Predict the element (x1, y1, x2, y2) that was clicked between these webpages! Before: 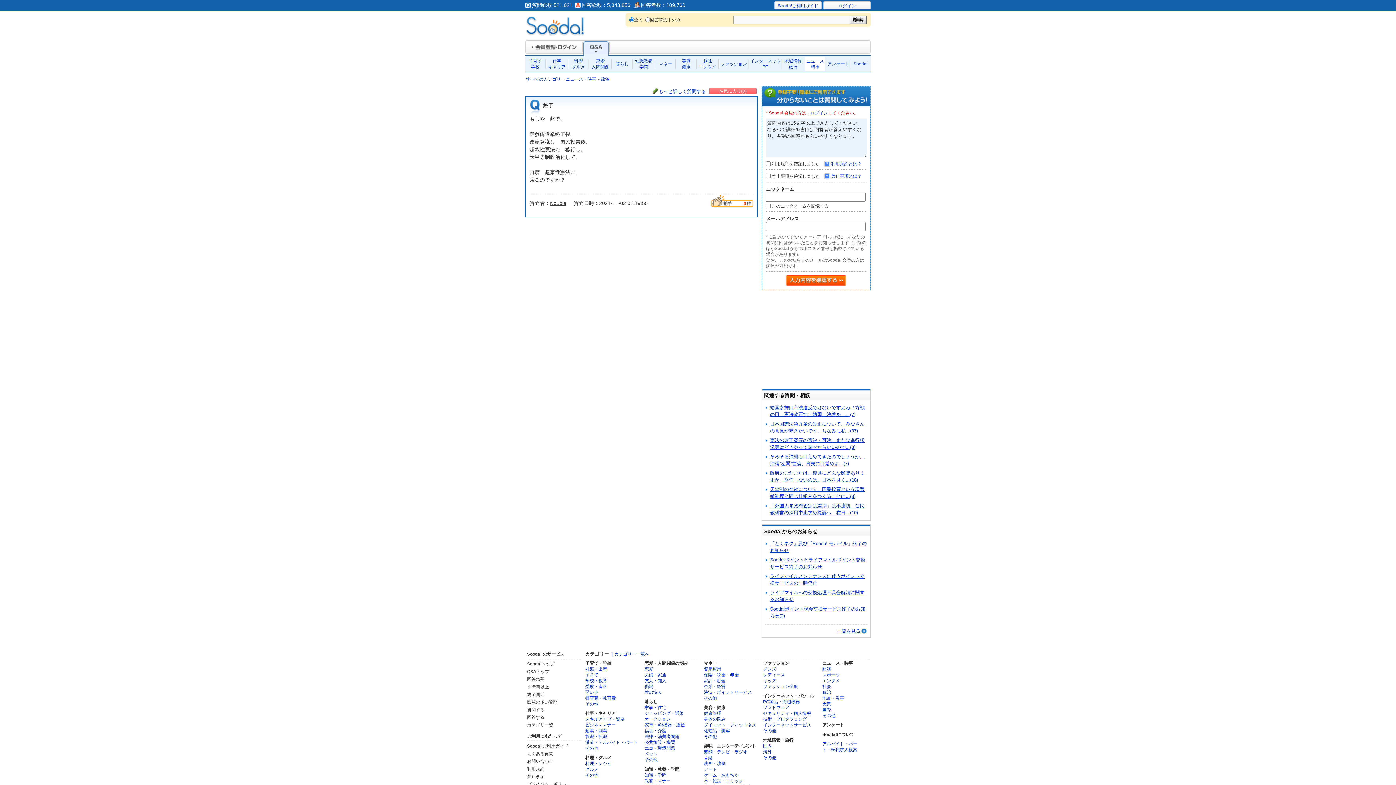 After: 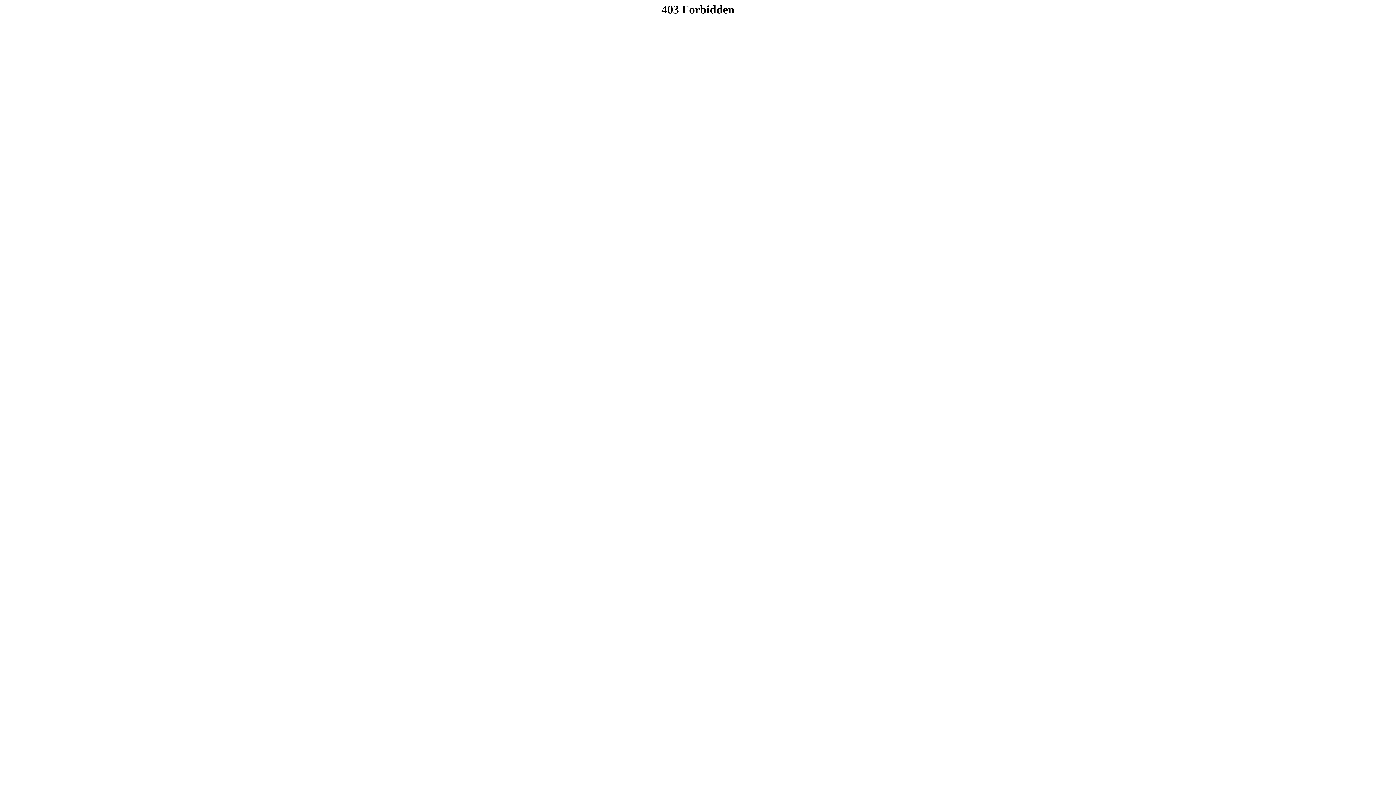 Action: bbox: (527, 744, 568, 749) label: Sooda! ご利用ガイド